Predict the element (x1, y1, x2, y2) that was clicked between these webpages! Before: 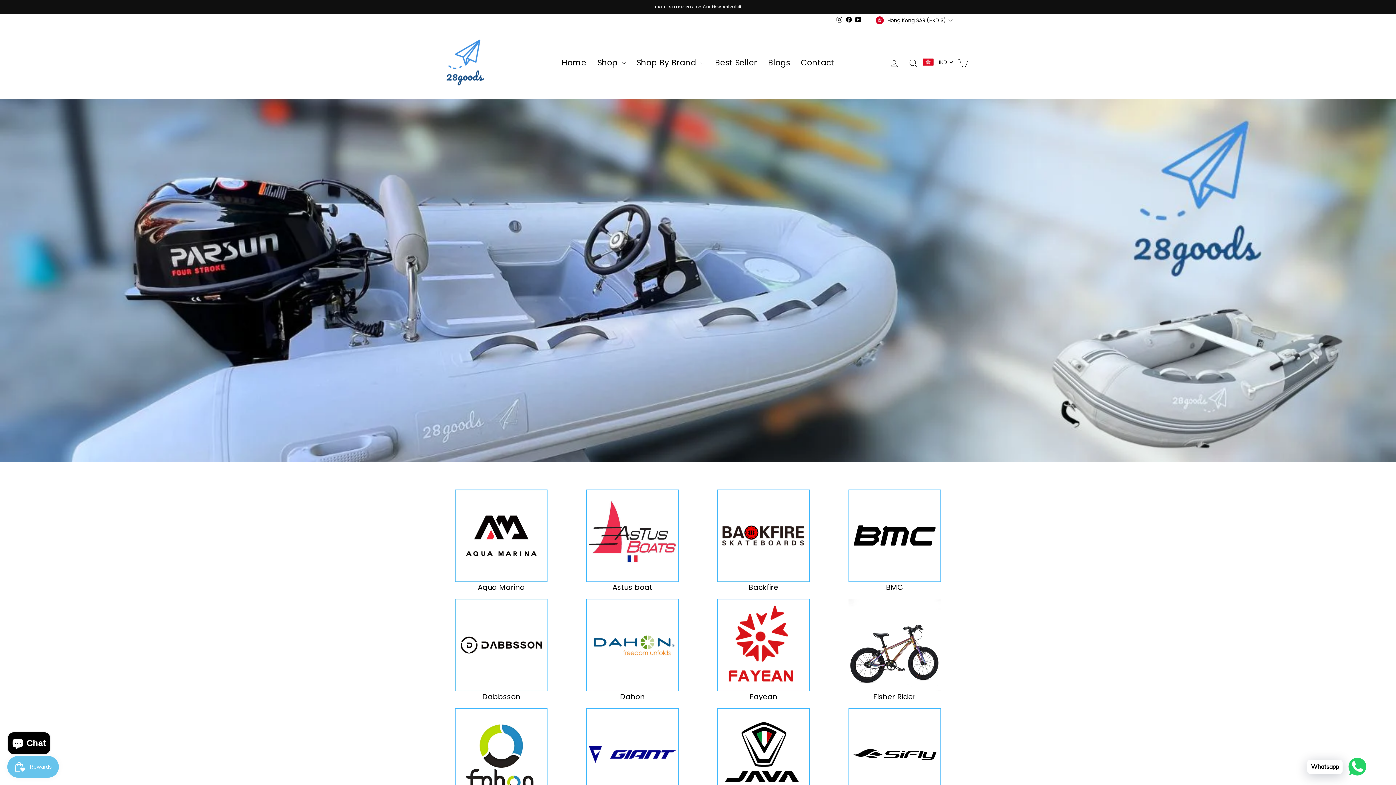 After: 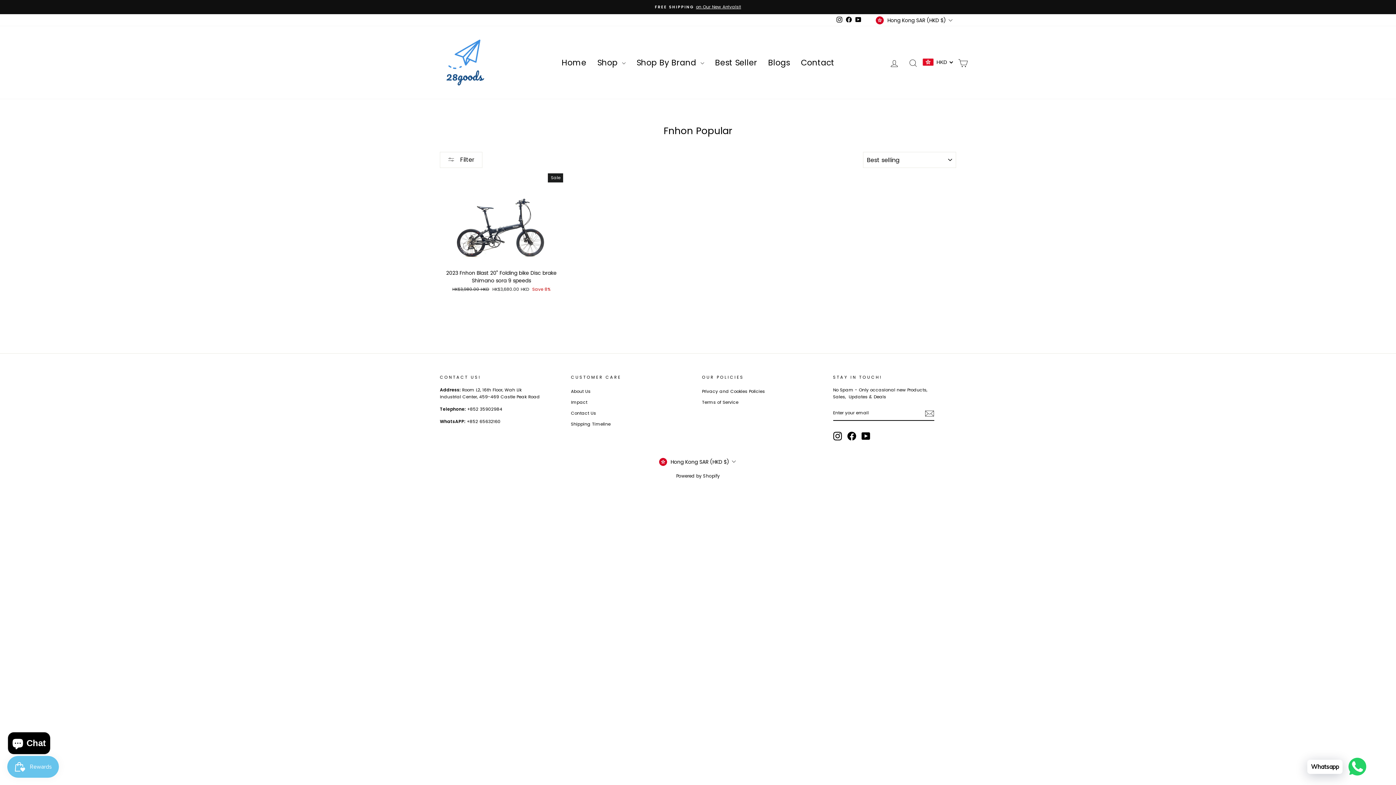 Action: bbox: (440, 708, 563, 810) label: Fnhon Popular